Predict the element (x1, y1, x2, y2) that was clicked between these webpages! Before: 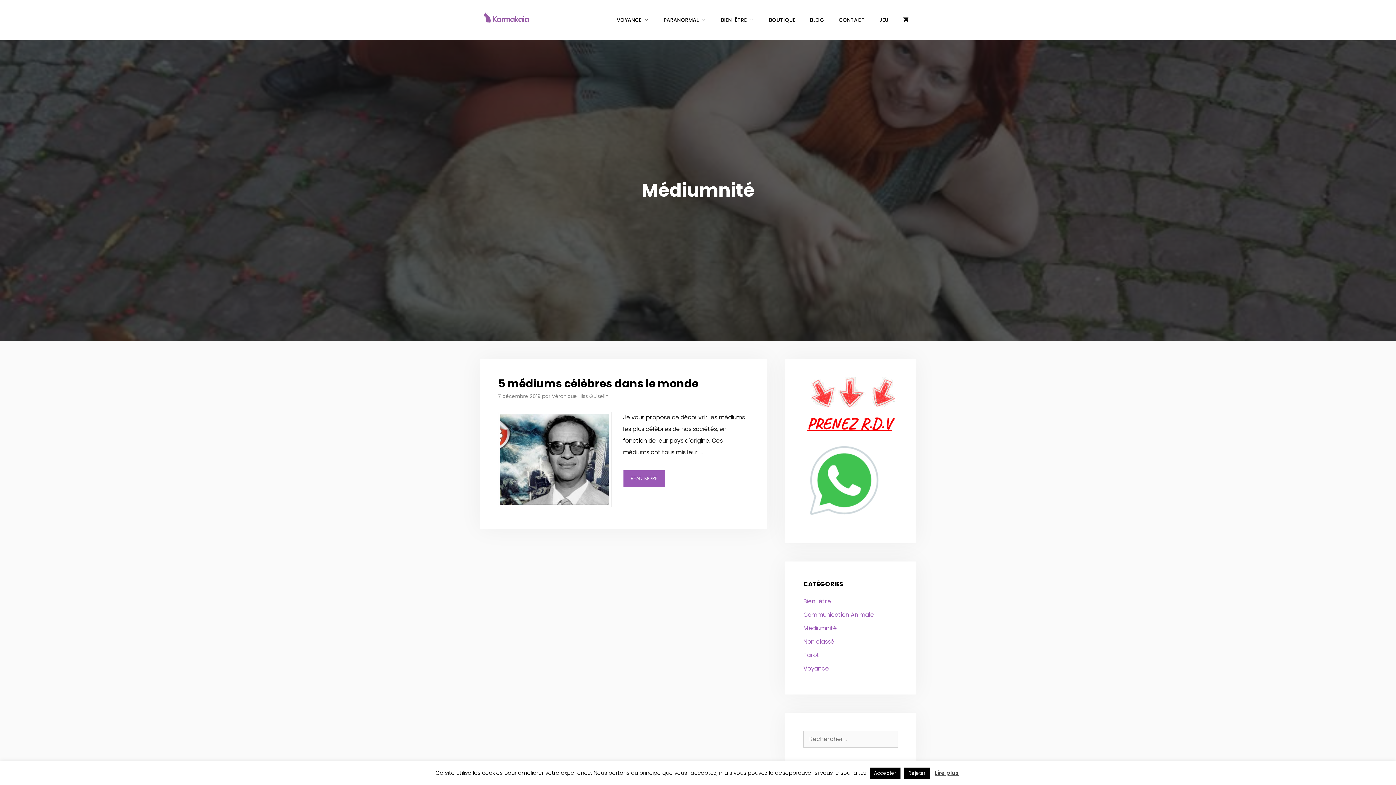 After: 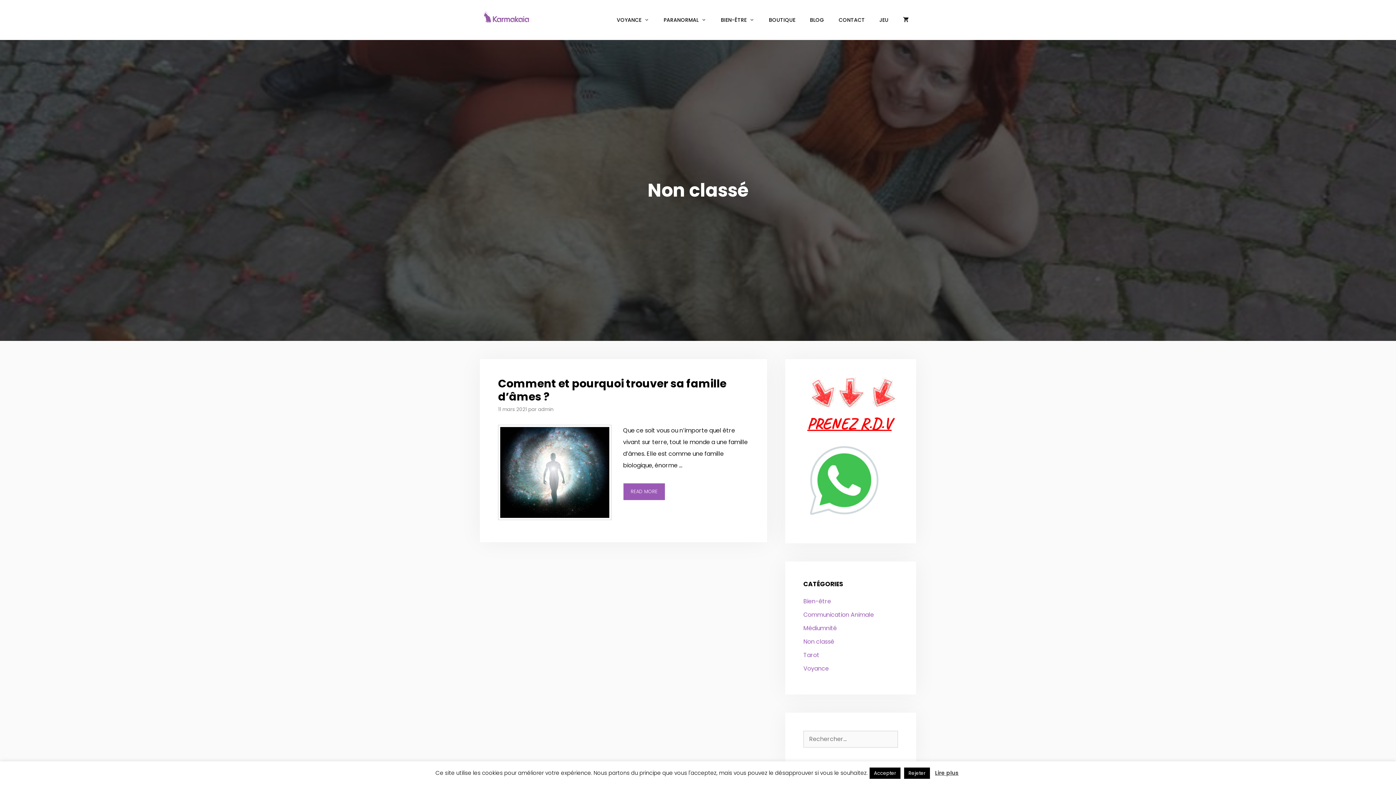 Action: label: Non classé bbox: (803, 637, 834, 646)